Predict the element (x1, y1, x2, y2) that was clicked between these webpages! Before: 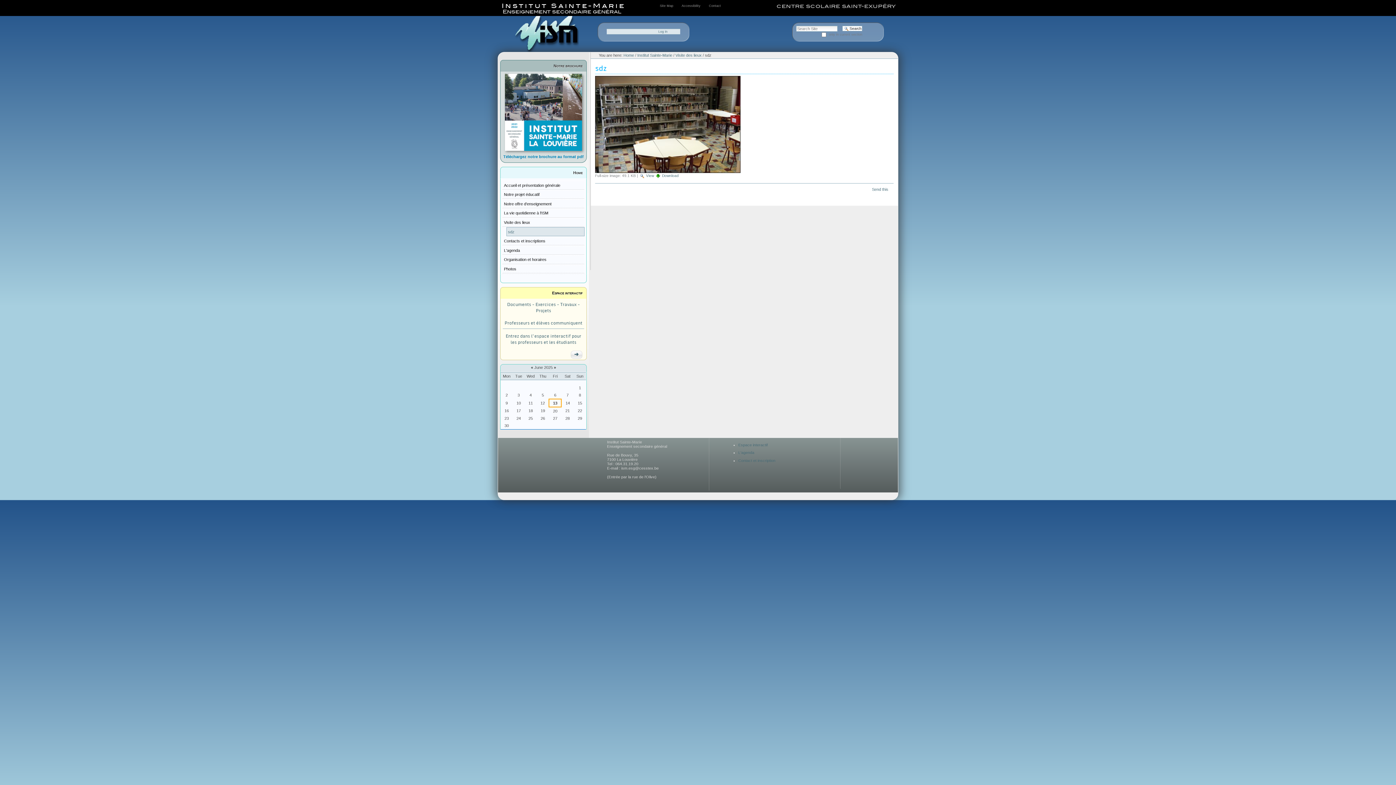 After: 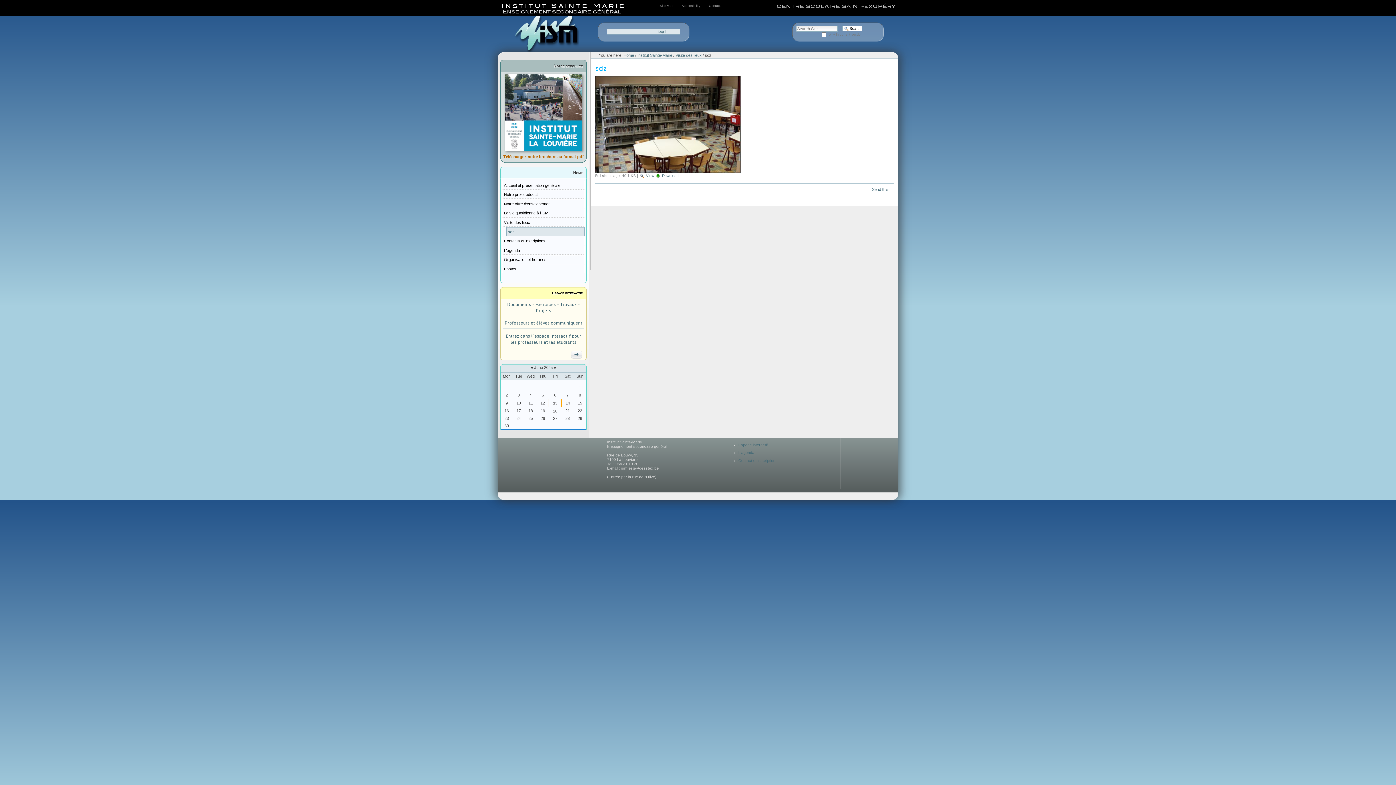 Action: bbox: (503, 154, 583, 158) label: Téléchargez notre brochure au format pdf